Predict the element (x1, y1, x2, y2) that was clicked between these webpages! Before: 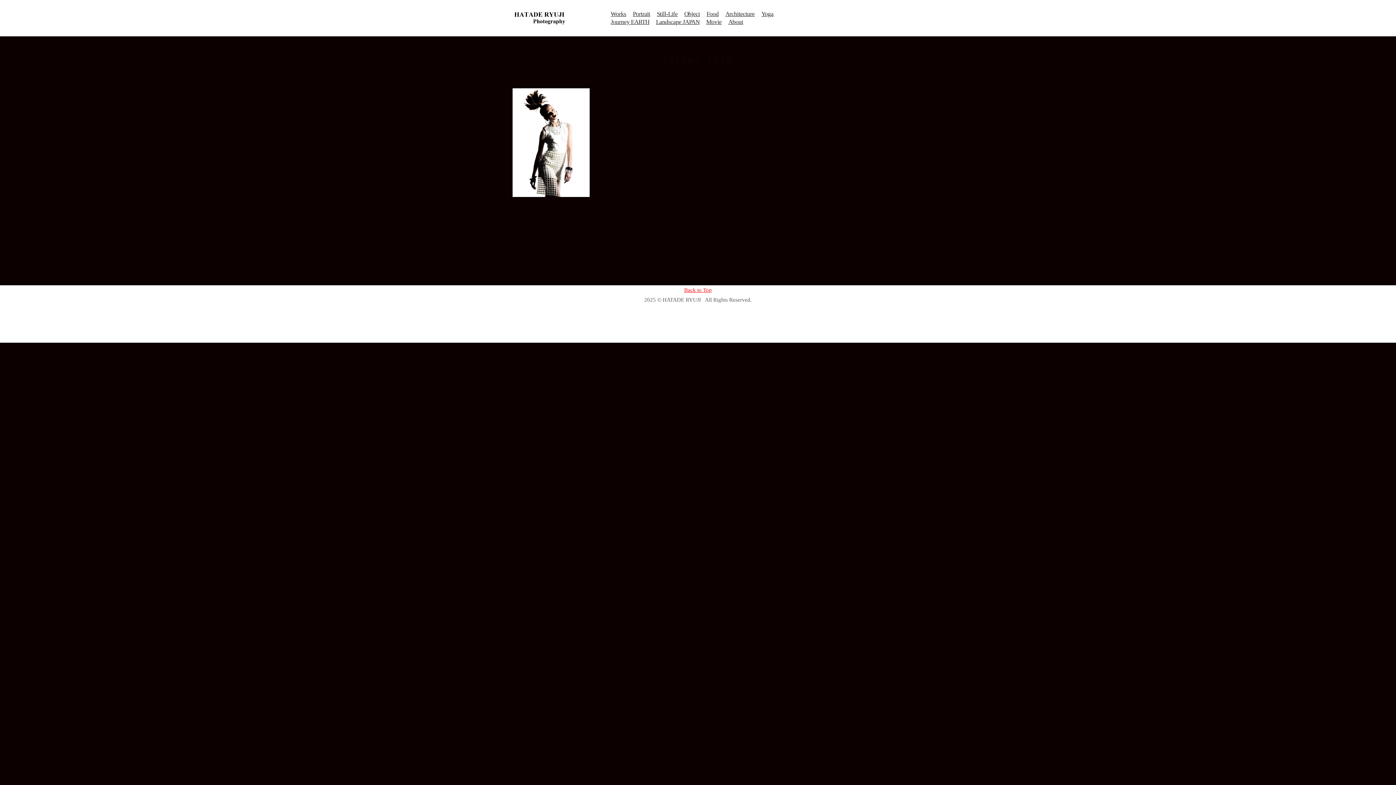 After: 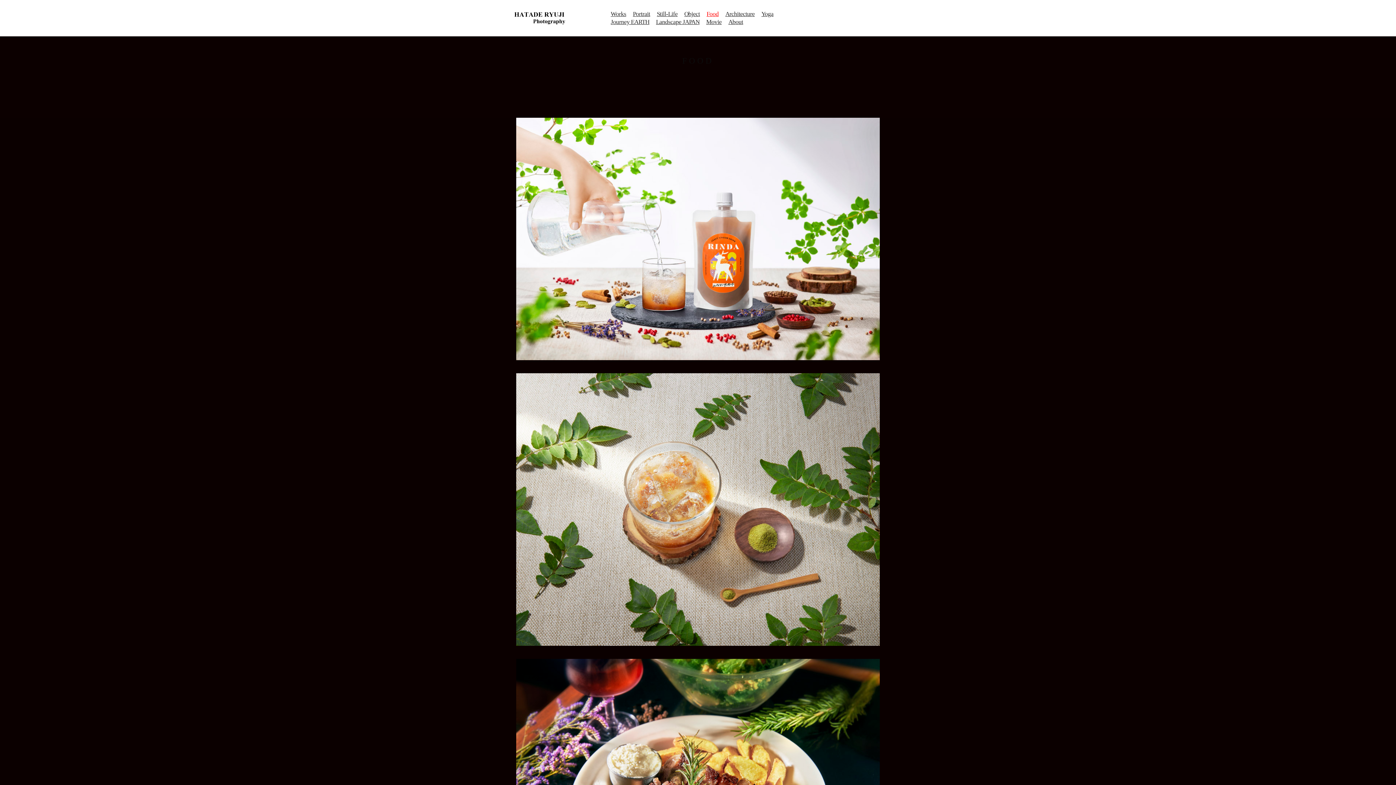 Action: bbox: (706, 10, 718, 18) label: Food